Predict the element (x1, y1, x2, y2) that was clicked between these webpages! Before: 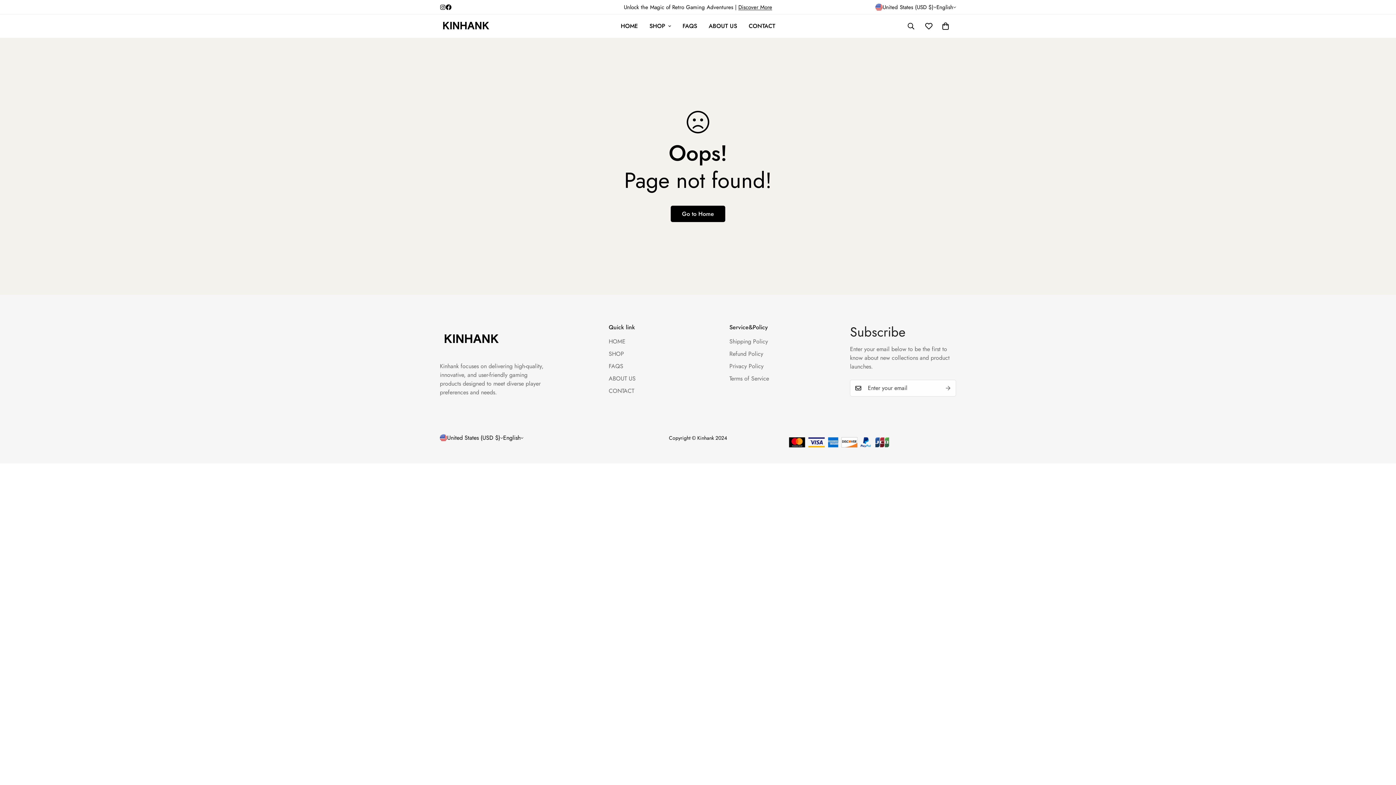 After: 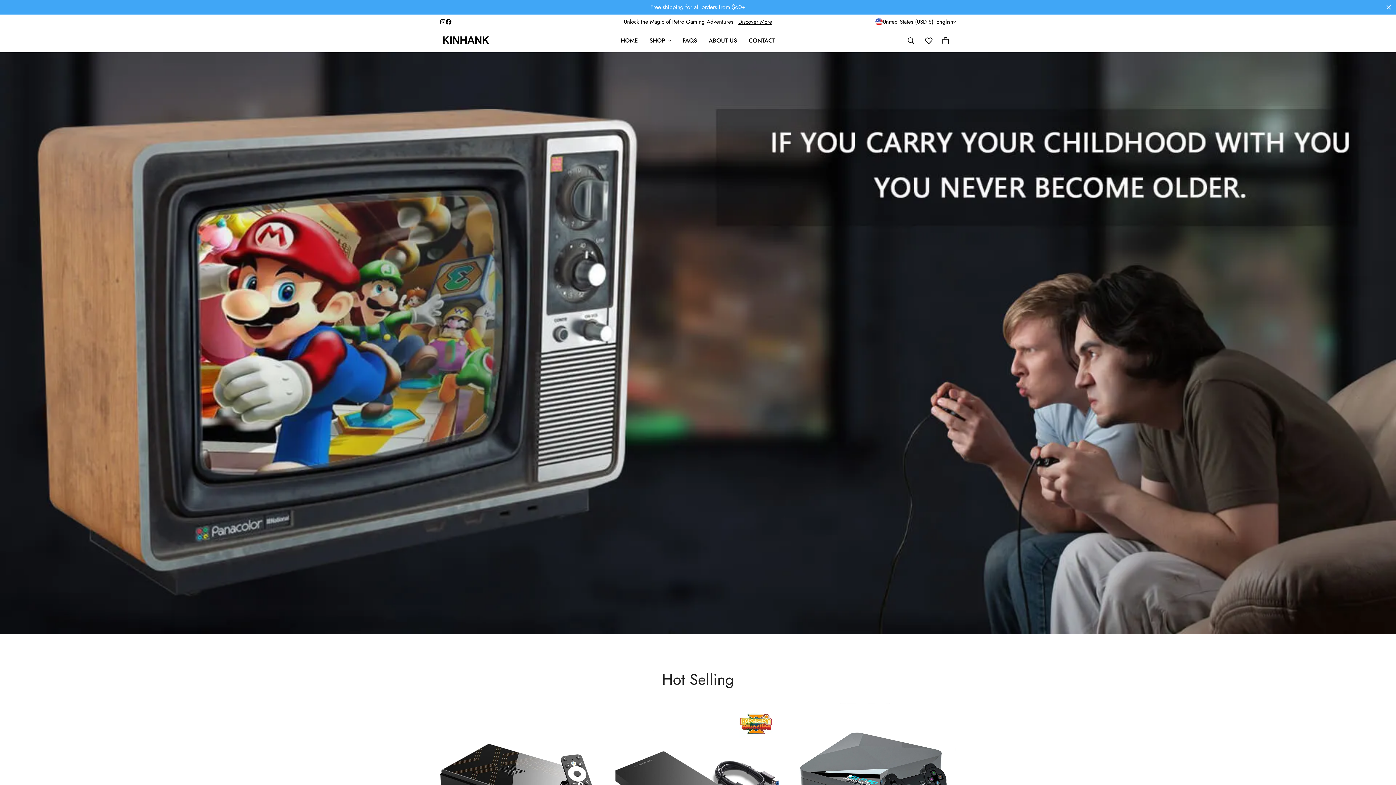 Action: label: HOME bbox: (615, 14, 643, 37)